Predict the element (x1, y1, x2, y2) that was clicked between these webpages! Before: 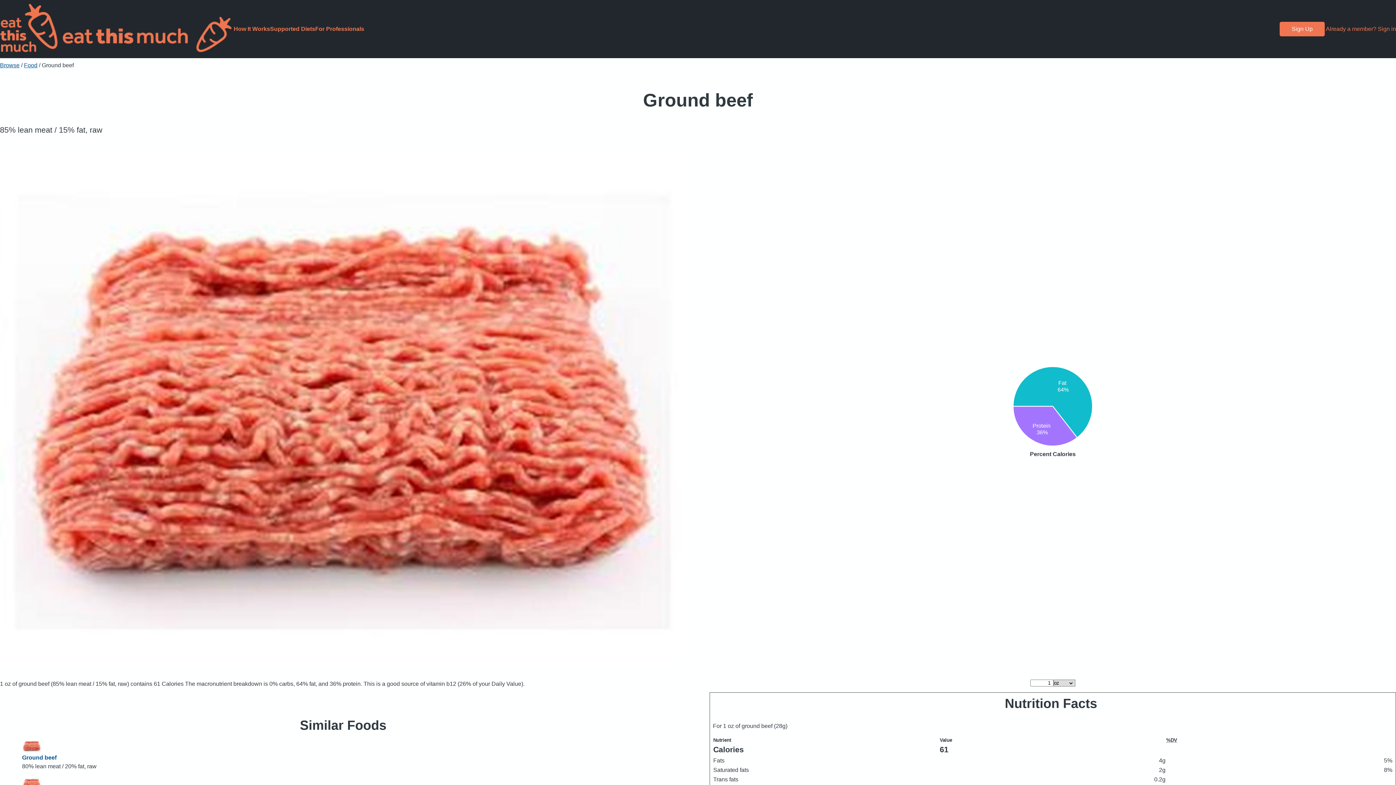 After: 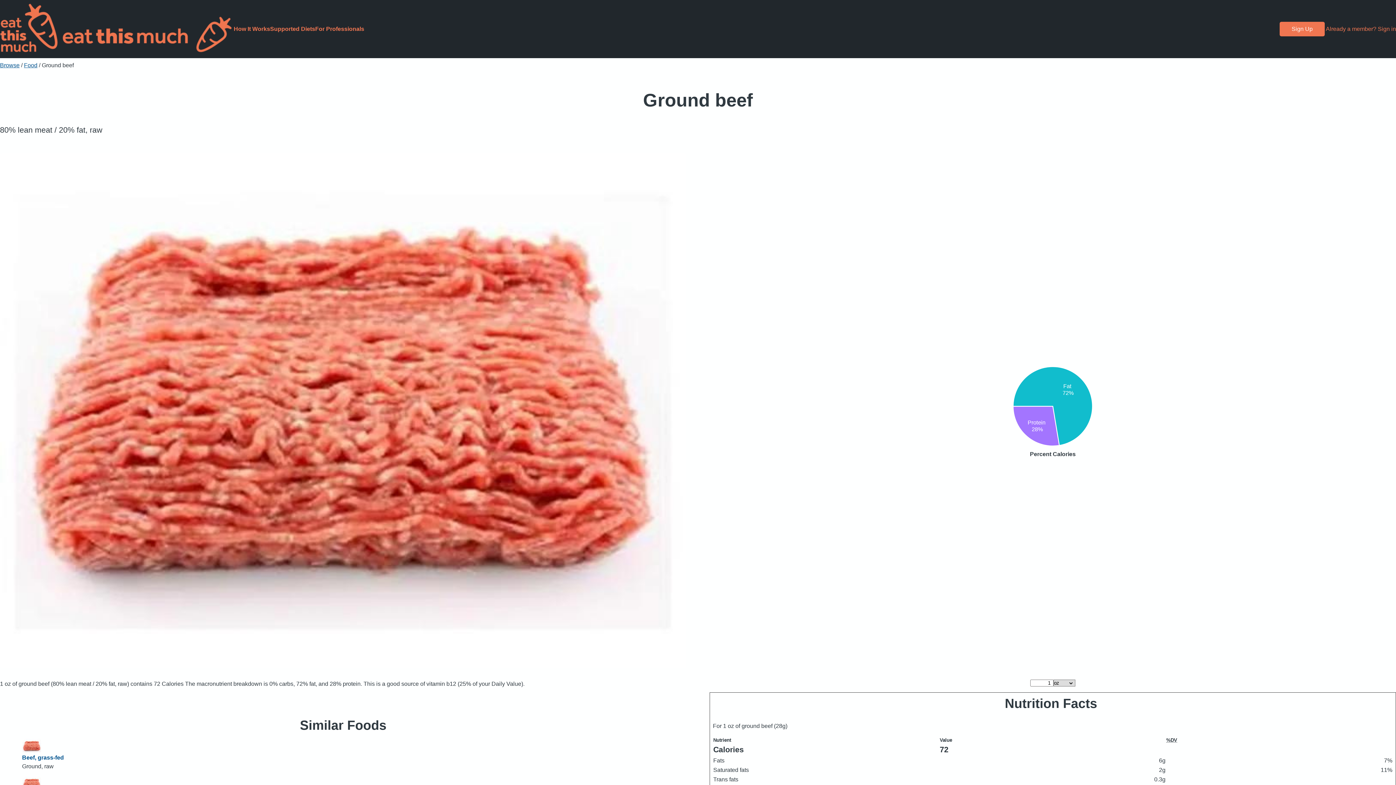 Action: bbox: (22, 754, 56, 761) label: Ground beef